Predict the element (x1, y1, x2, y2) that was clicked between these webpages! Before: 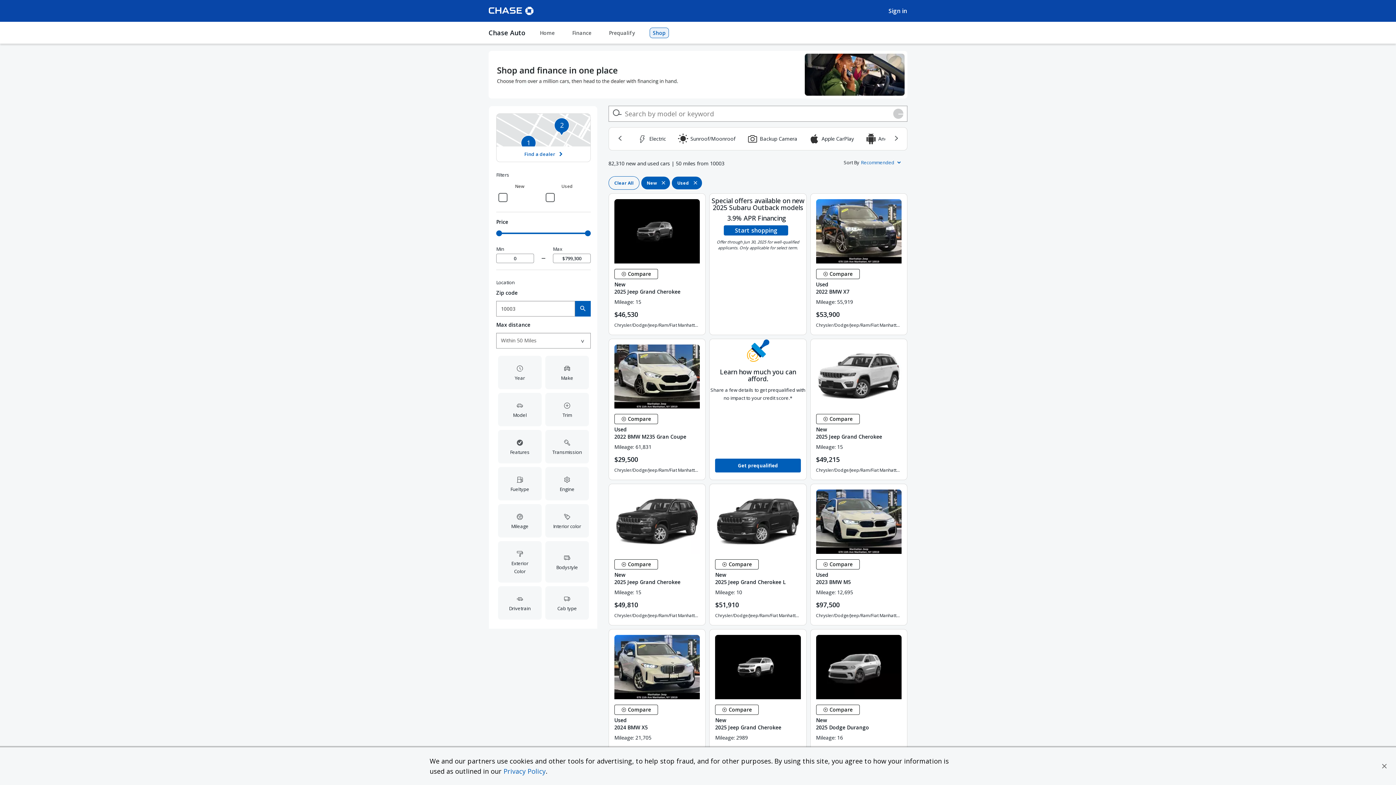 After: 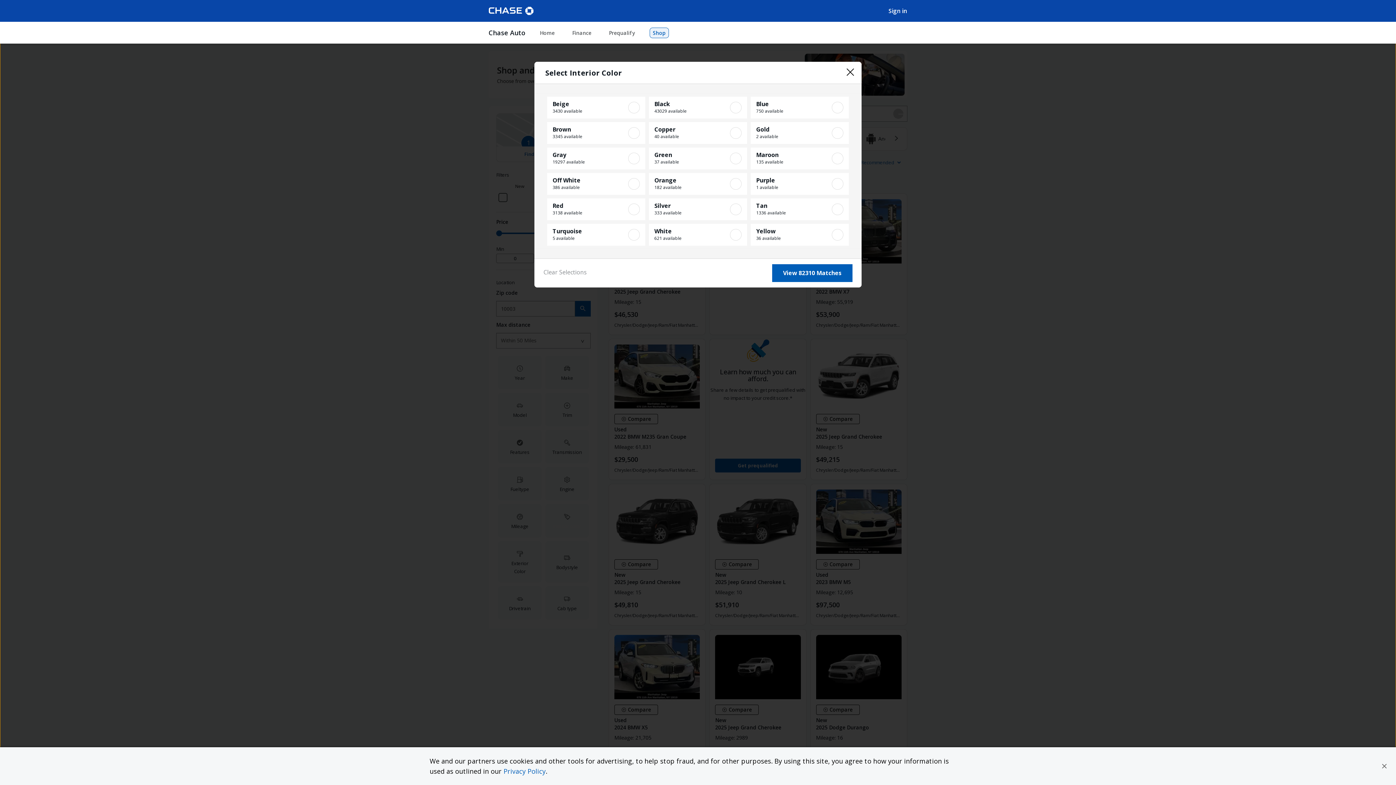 Action: bbox: (545, 504, 589, 537) label: Open Interior color filter options